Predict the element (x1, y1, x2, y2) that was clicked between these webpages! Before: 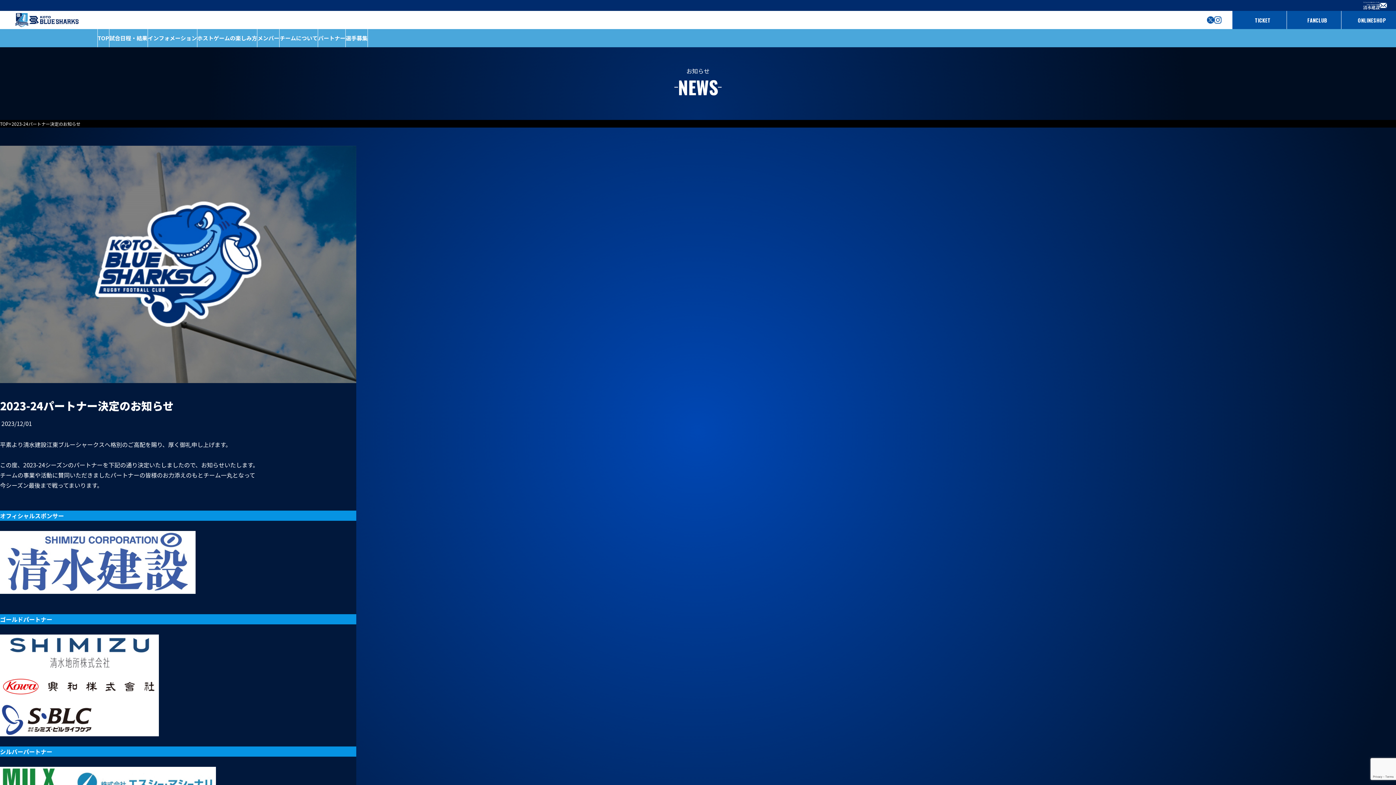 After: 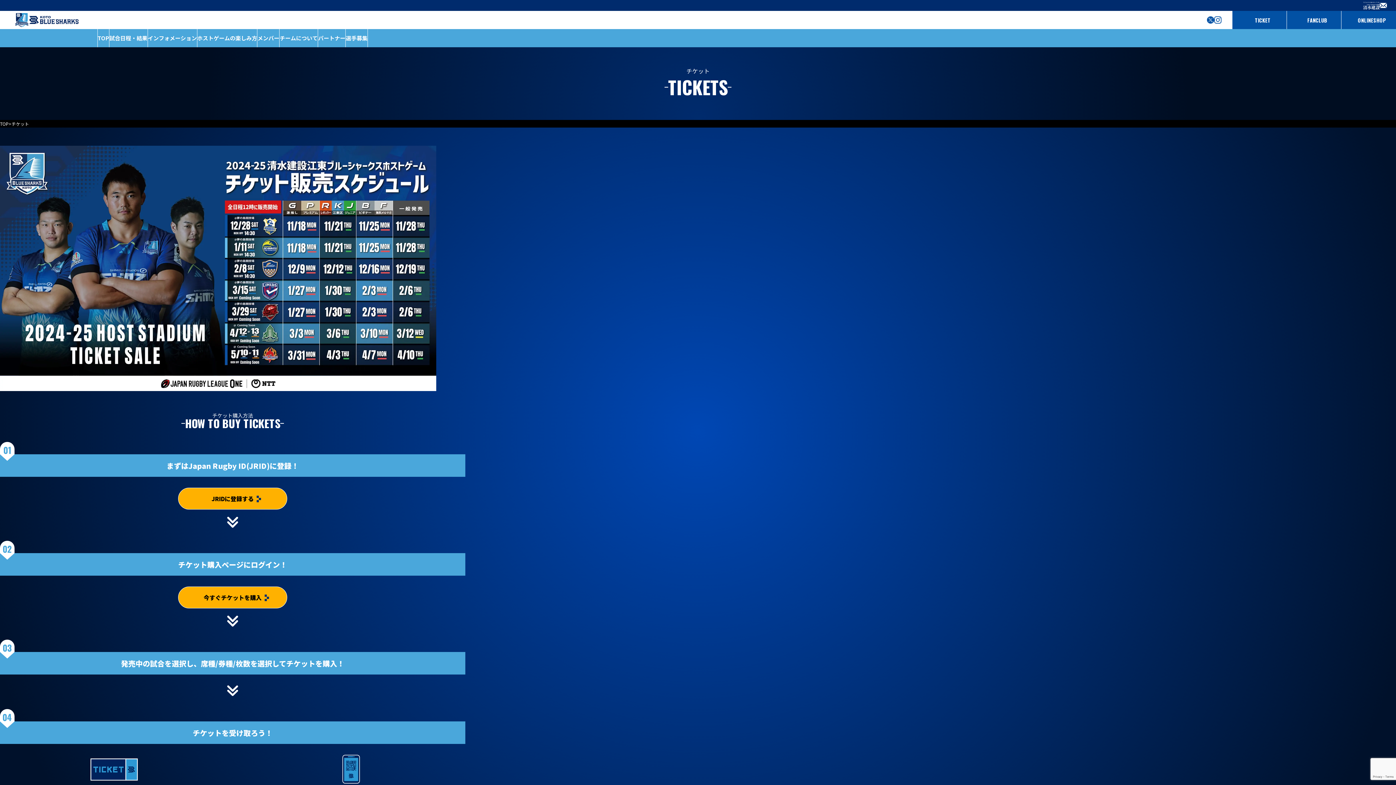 Action: bbox: (1232, 10, 1287, 29) label: TICKET